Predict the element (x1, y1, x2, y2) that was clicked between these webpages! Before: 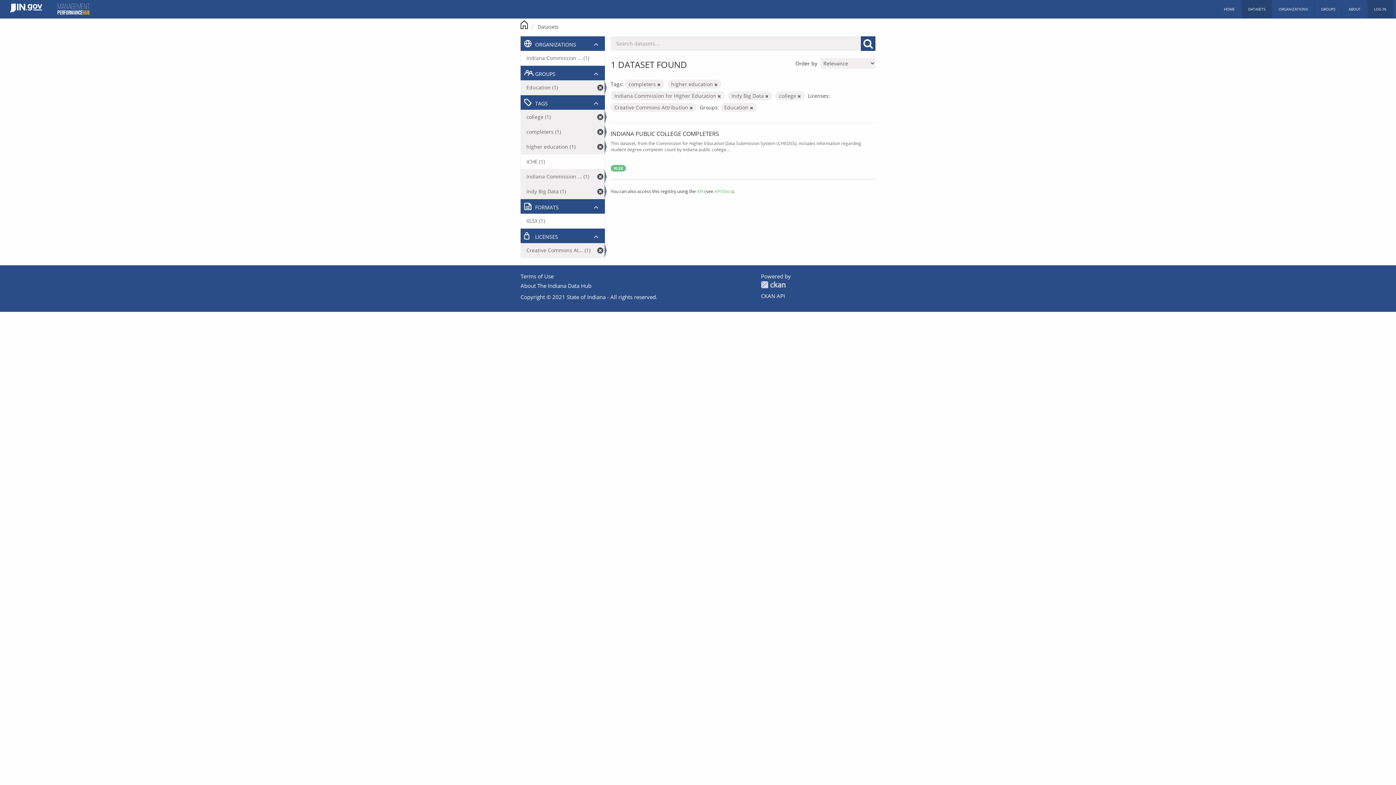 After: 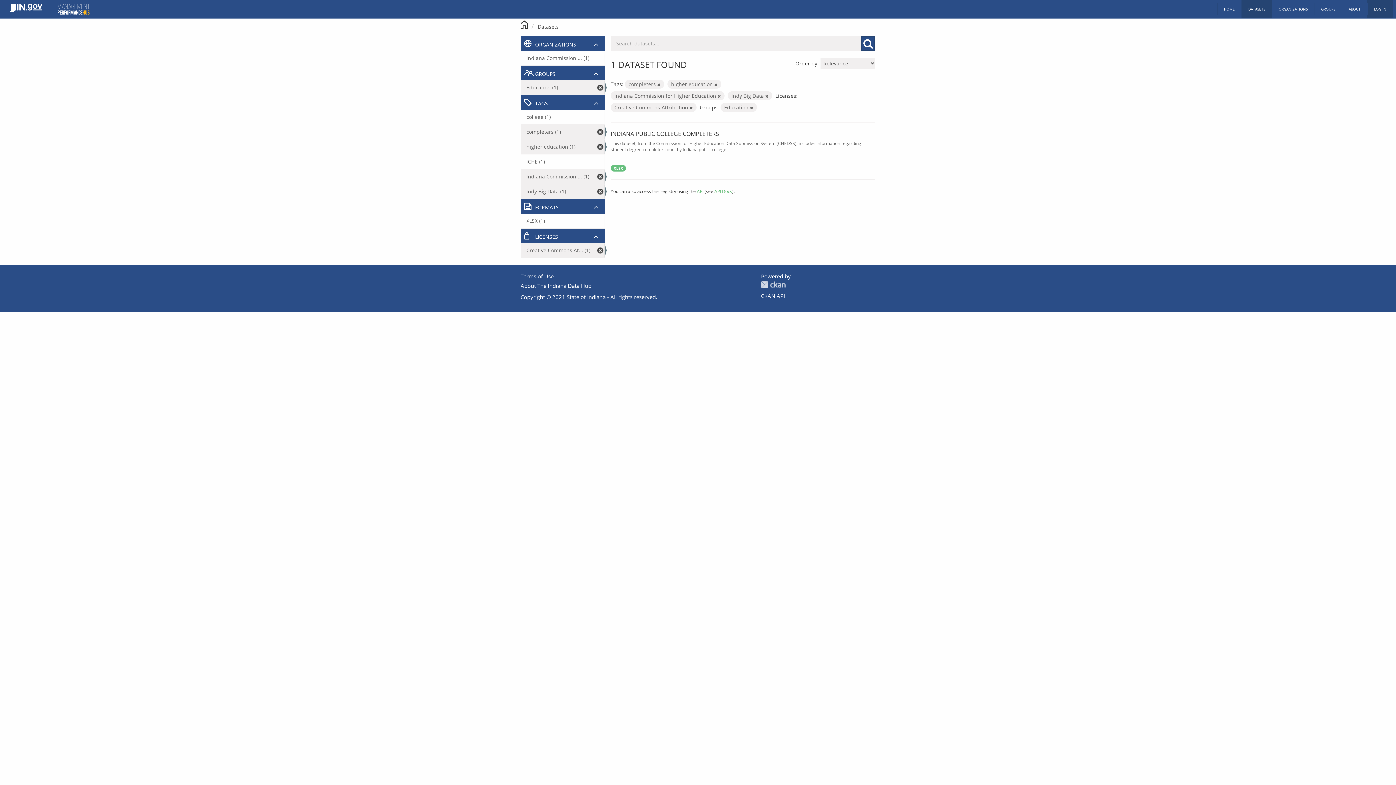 Action: bbox: (797, 93, 801, 98)